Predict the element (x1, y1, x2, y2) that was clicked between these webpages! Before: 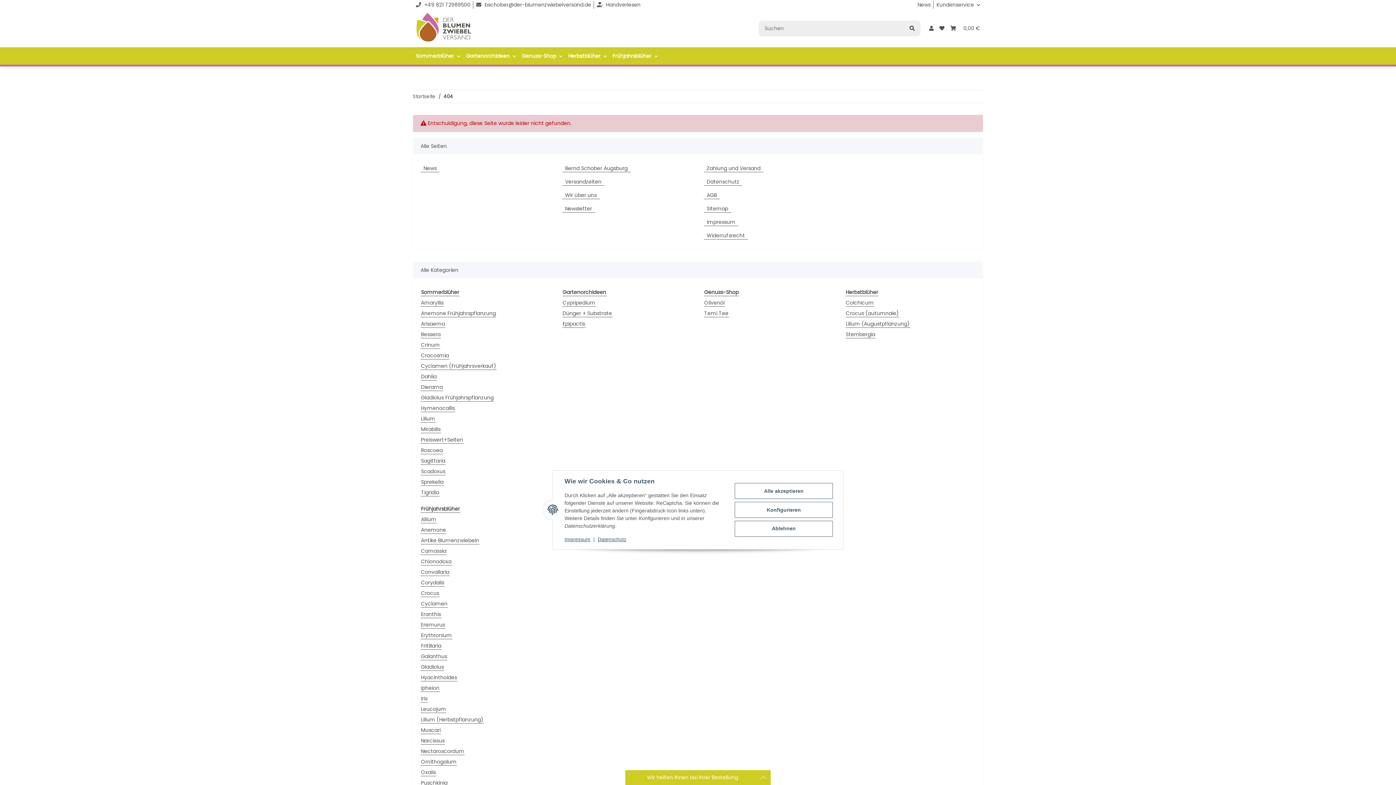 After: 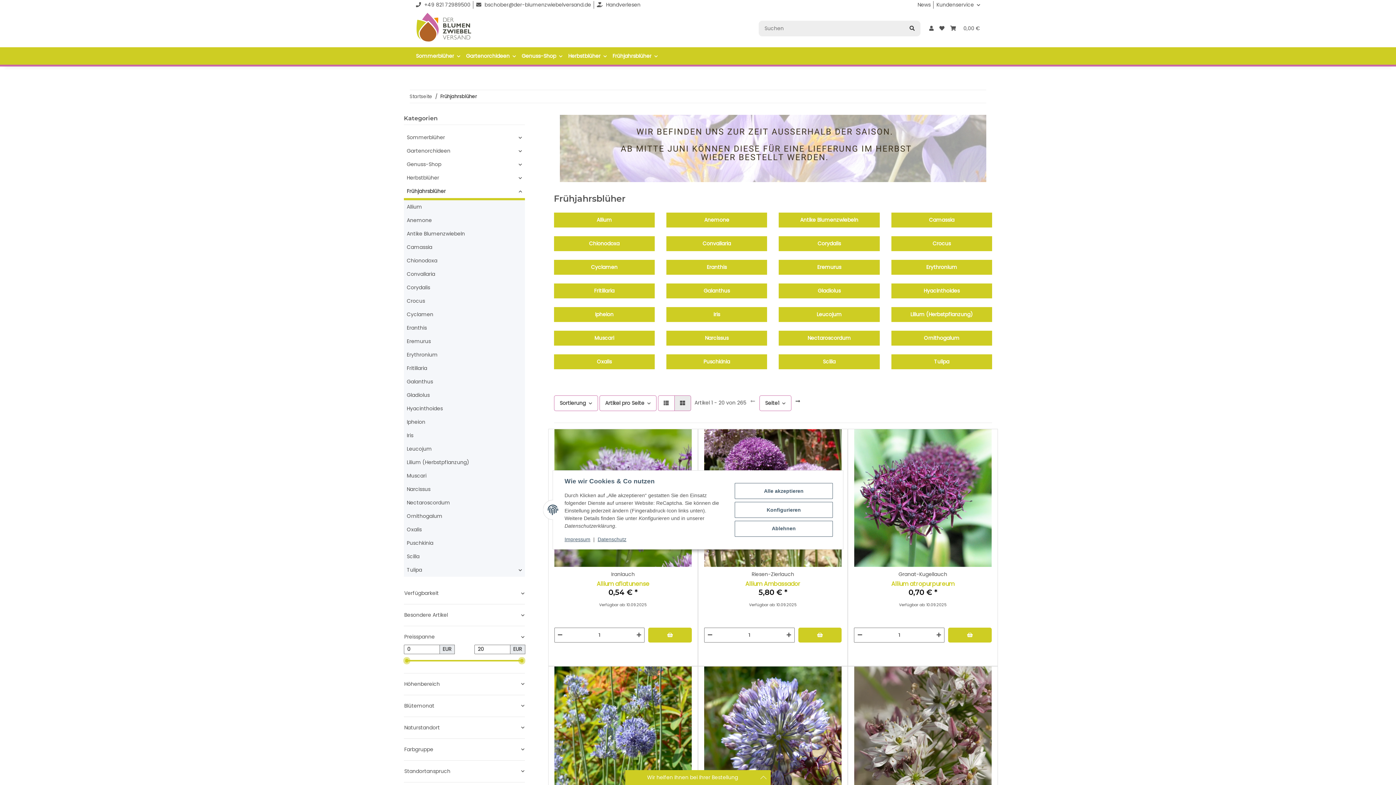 Action: label: Frühjahrsblüher bbox: (609, 44, 660, 68)